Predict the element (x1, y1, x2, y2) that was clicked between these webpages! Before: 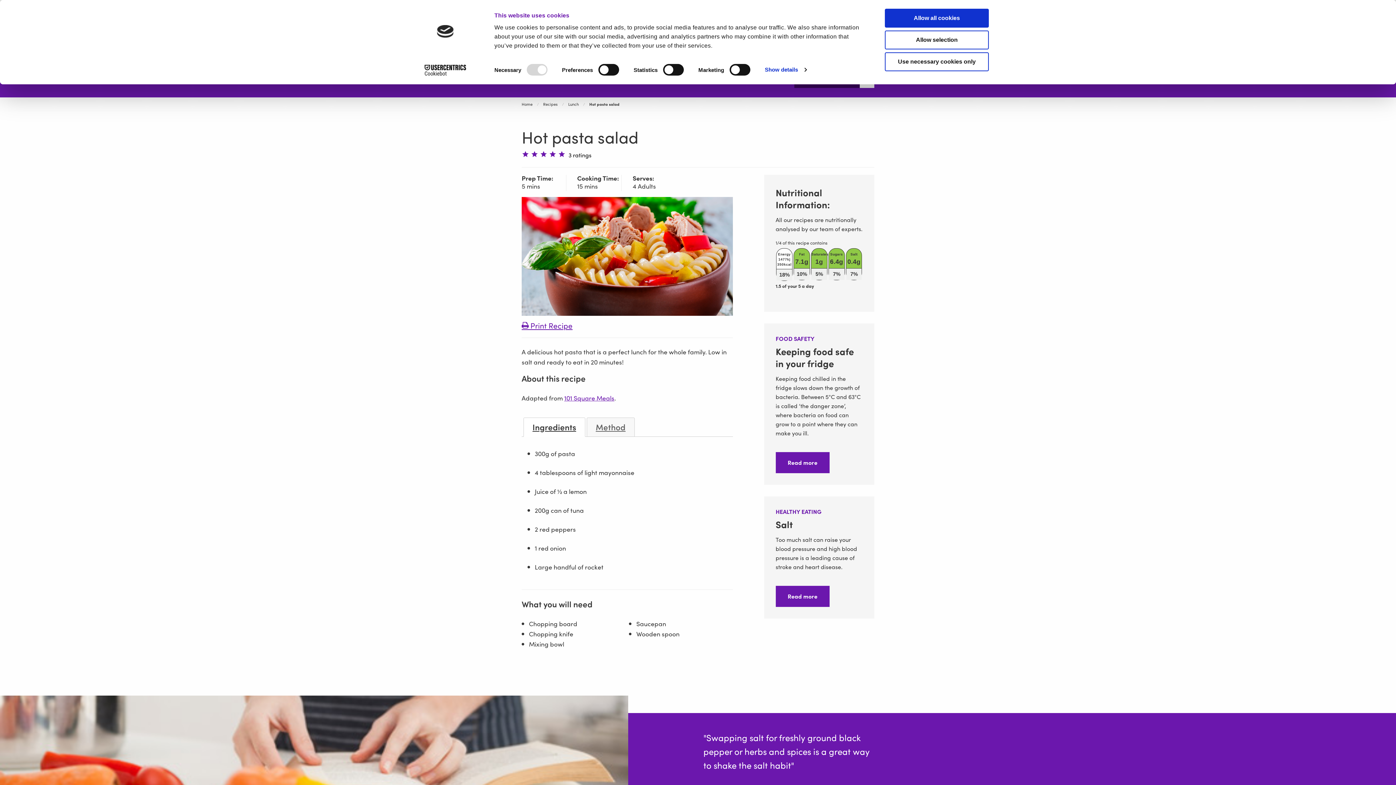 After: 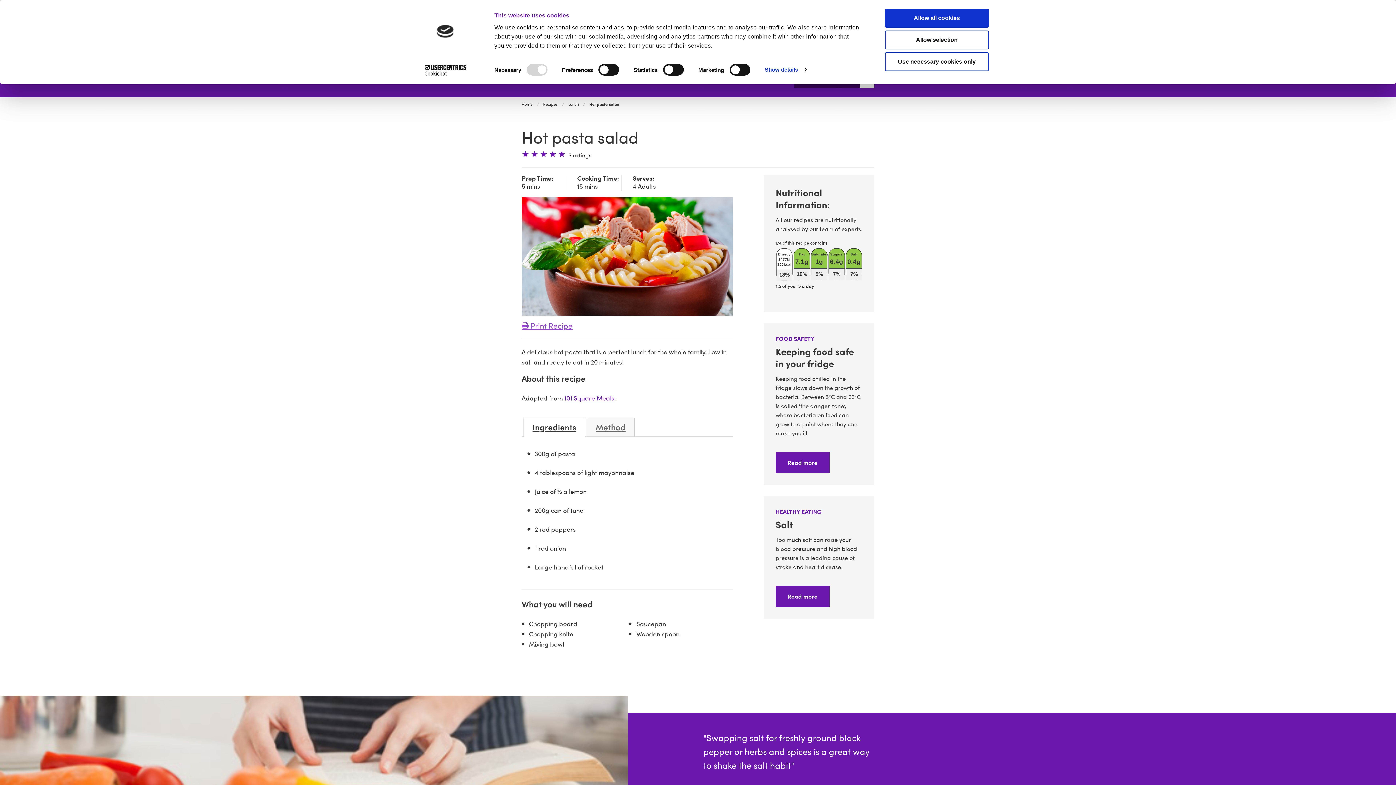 Action: label:  Print Recipe bbox: (521, 321, 572, 328)